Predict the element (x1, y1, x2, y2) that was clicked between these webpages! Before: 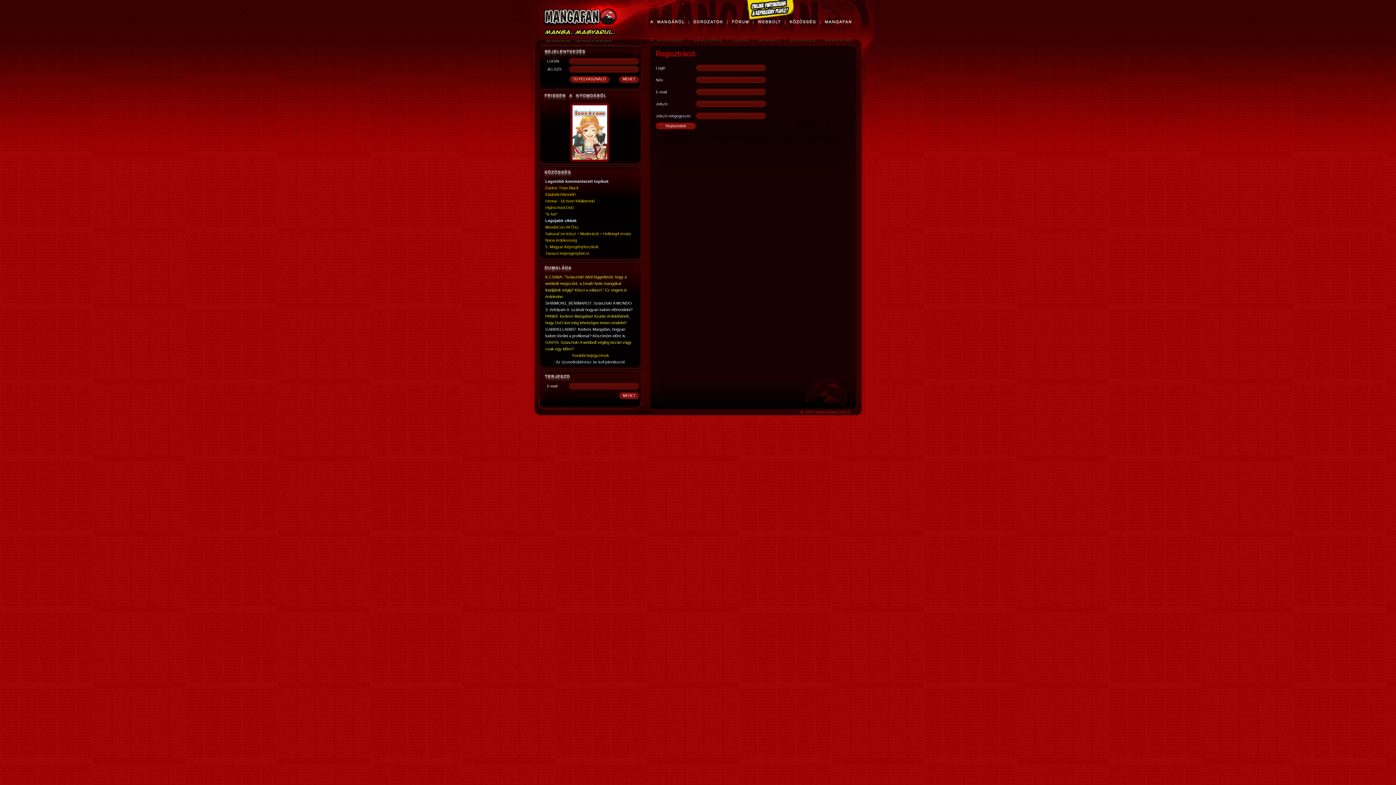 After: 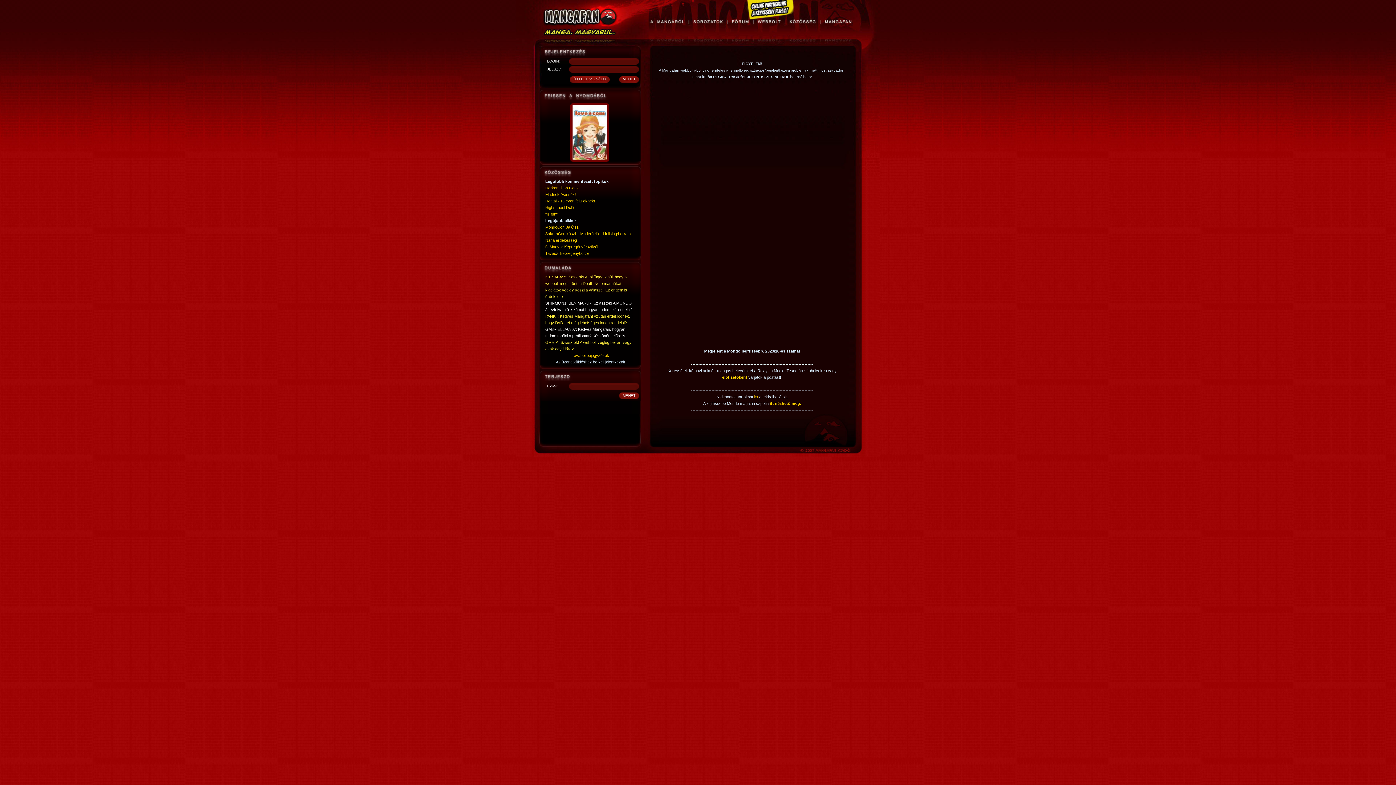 Action: bbox: (543, 7, 594, 36)